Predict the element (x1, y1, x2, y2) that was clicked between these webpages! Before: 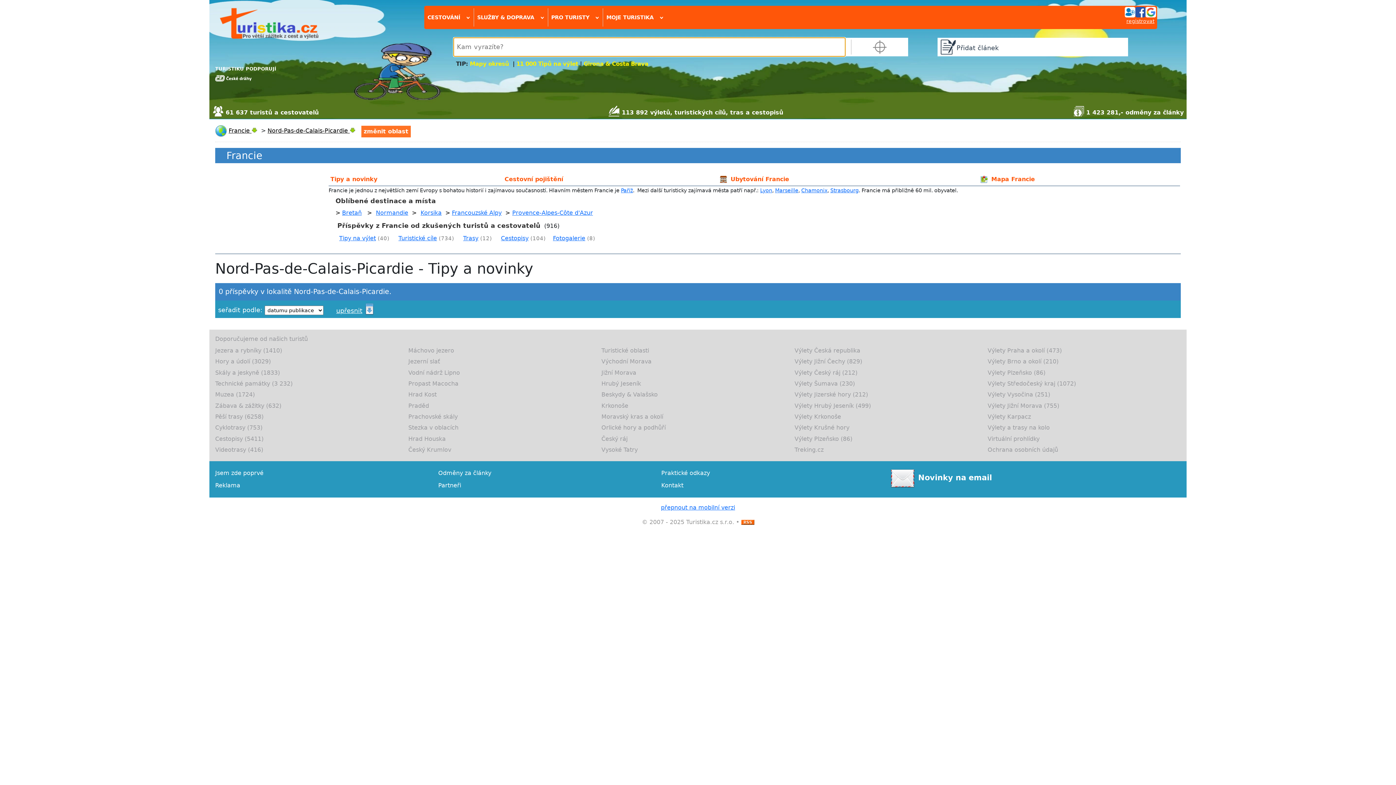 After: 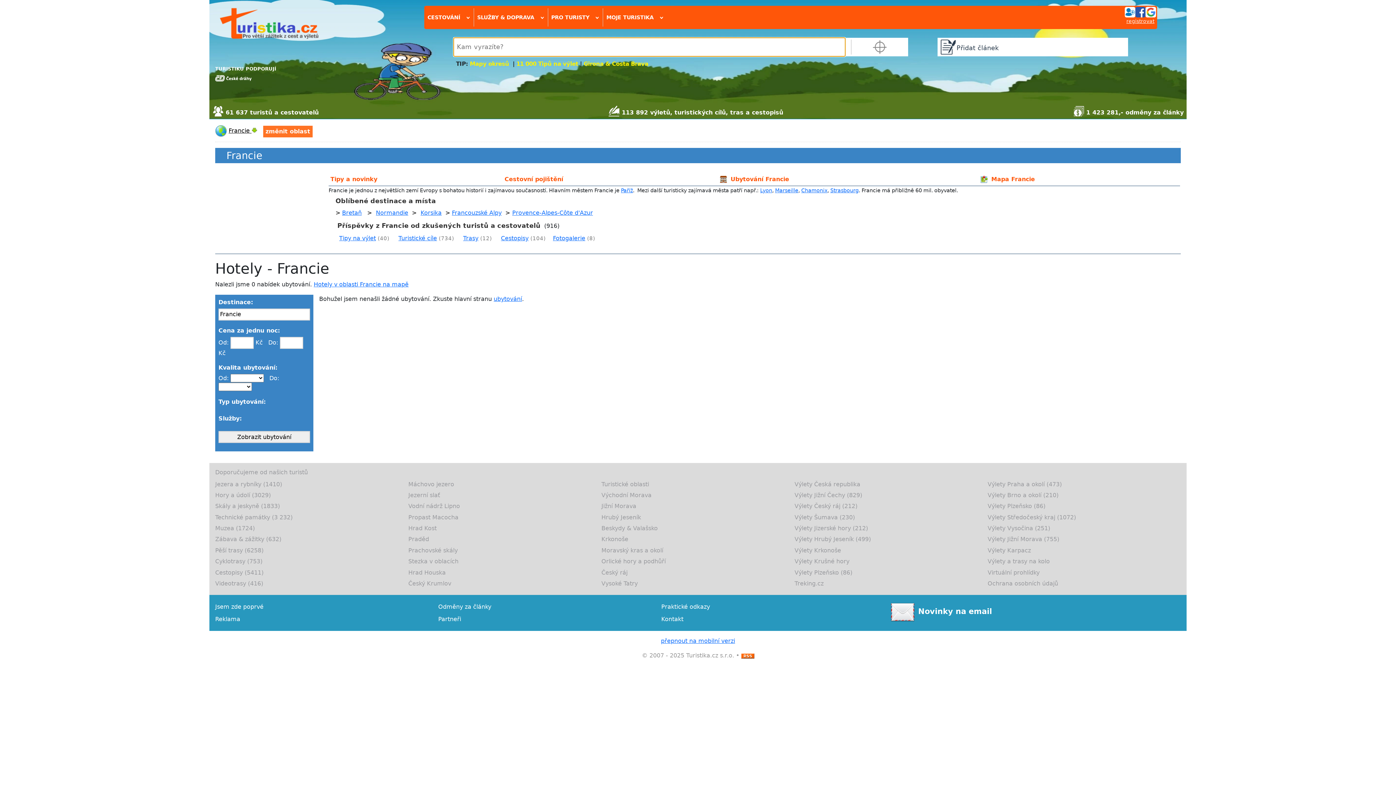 Action: bbox: (730, 175, 789, 182) label: Ubytování Francie